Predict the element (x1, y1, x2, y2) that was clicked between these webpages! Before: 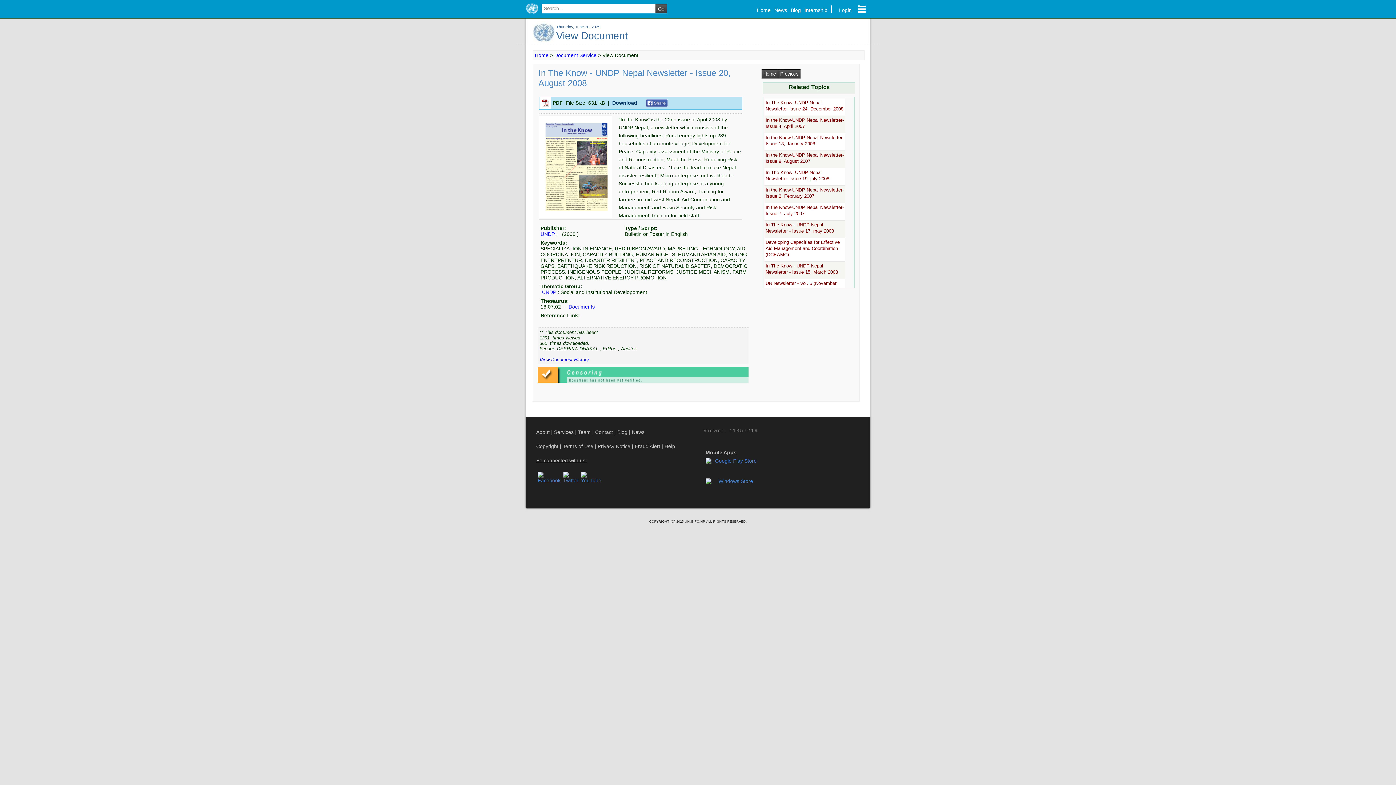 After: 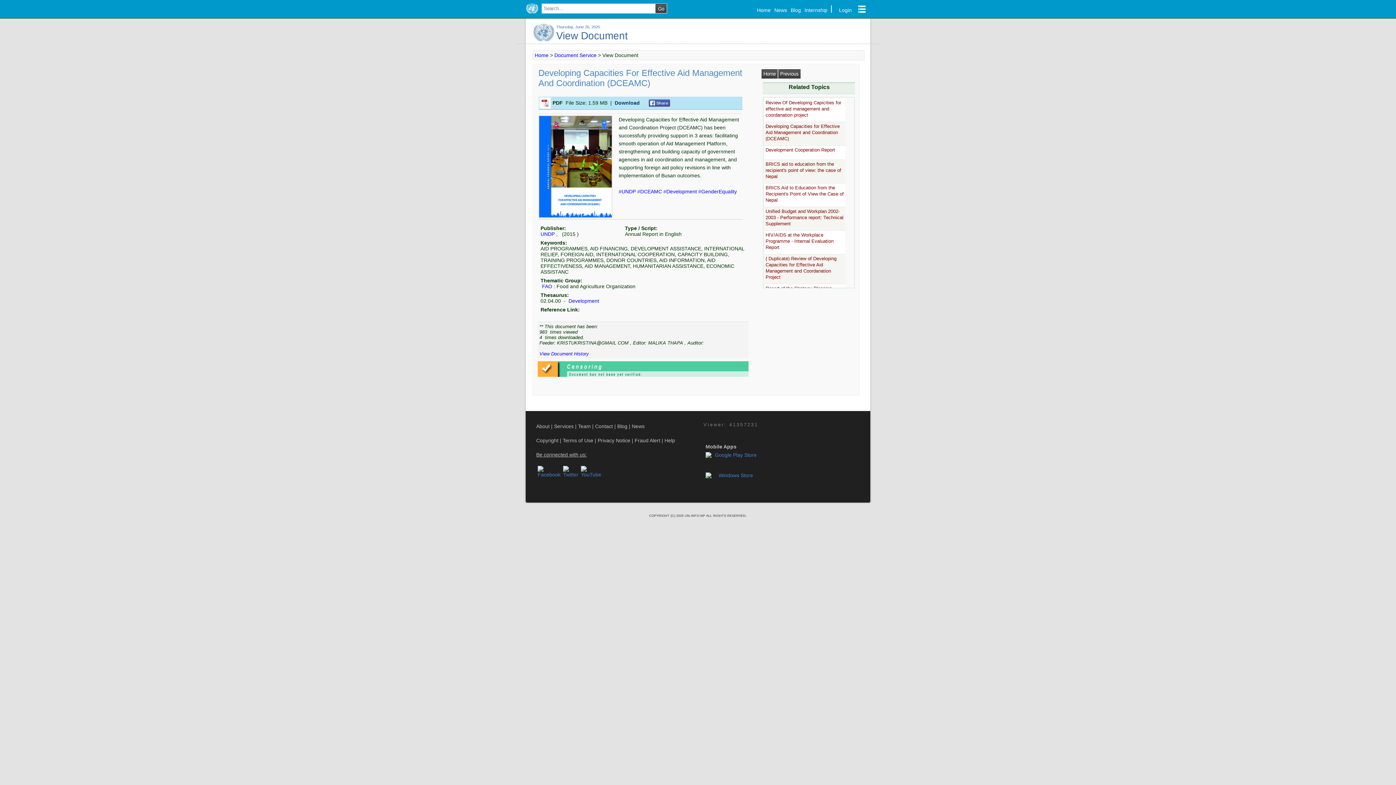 Action: label: Developing Capacities for Effective Aid Management and Coordination (DCEAMC) bbox: (765, 239, 840, 257)